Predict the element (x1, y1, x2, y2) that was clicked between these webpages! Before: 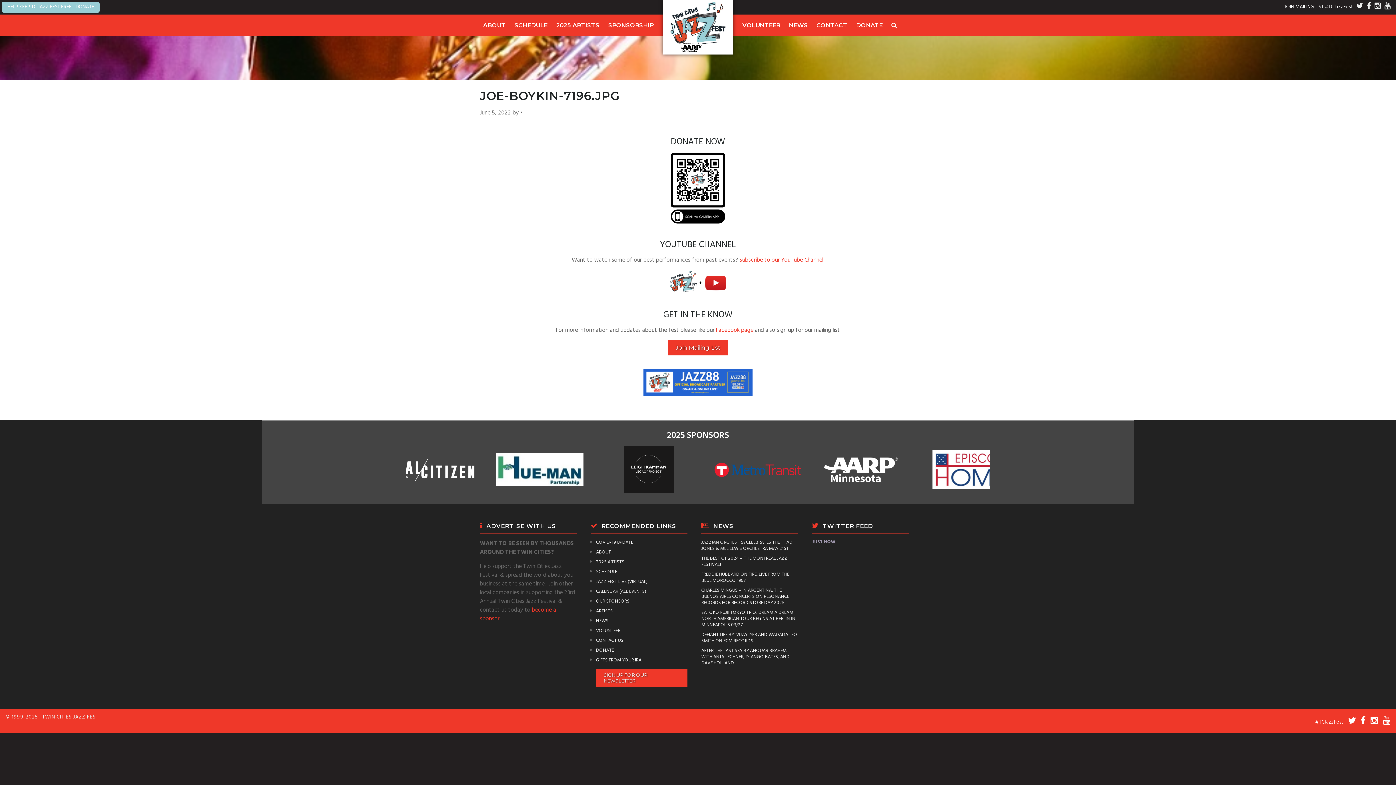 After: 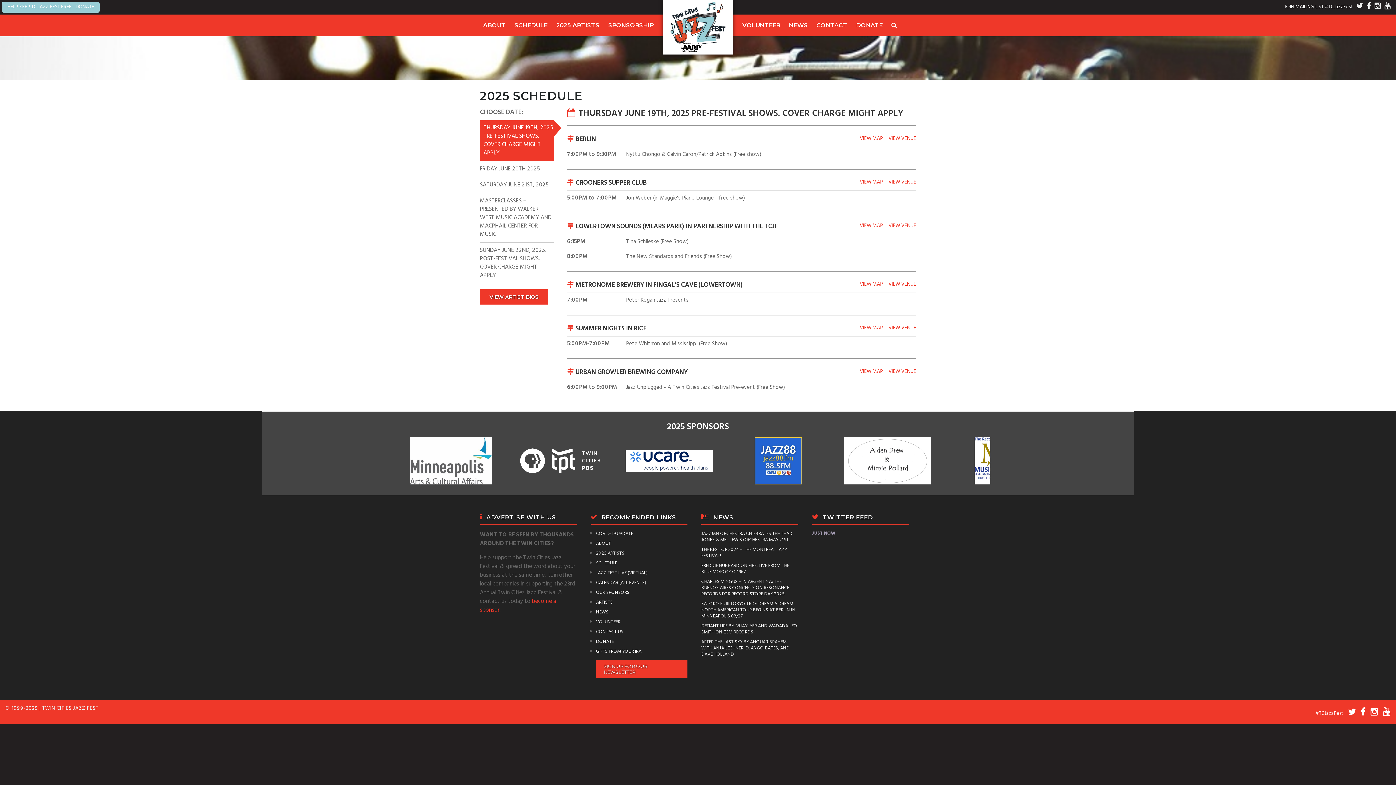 Action: bbox: (596, 568, 617, 576) label: SCHEDULE